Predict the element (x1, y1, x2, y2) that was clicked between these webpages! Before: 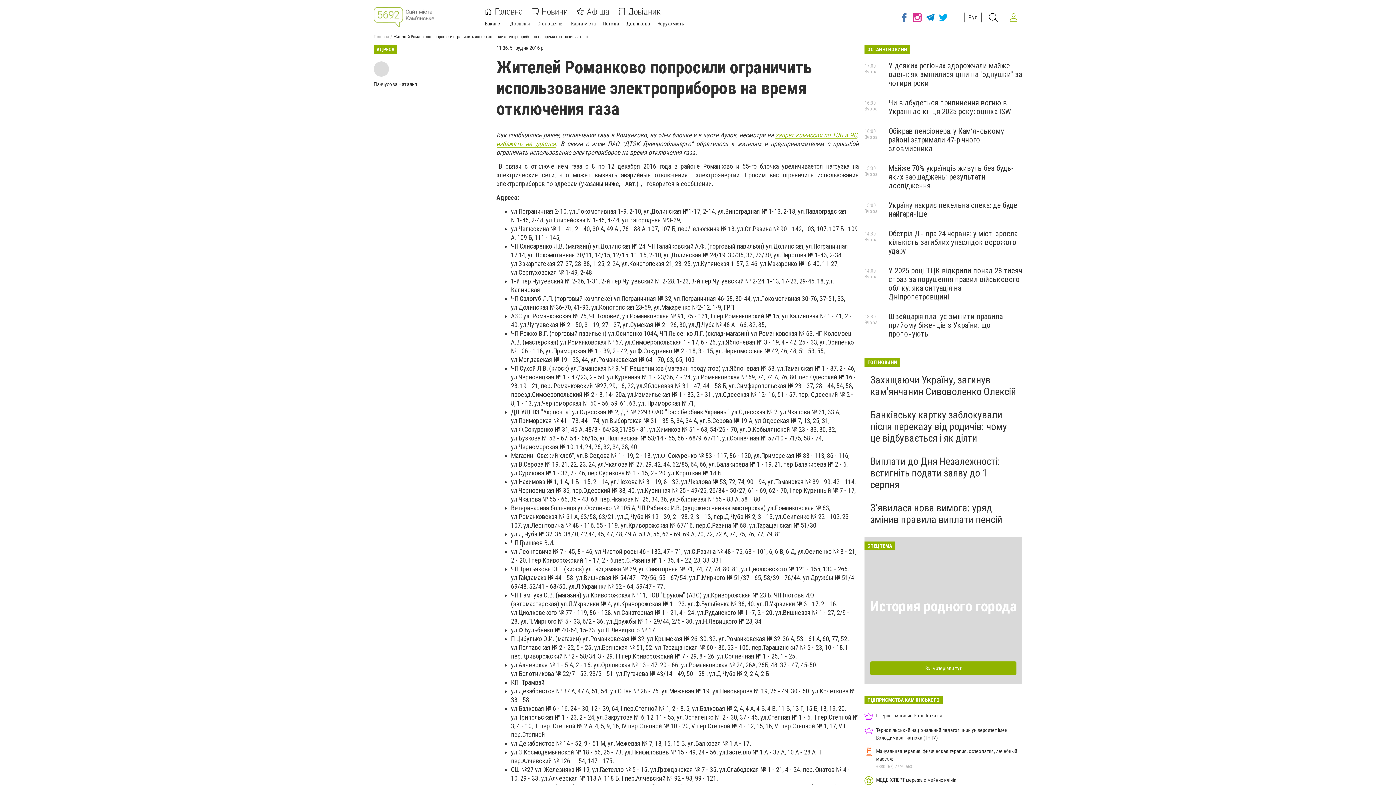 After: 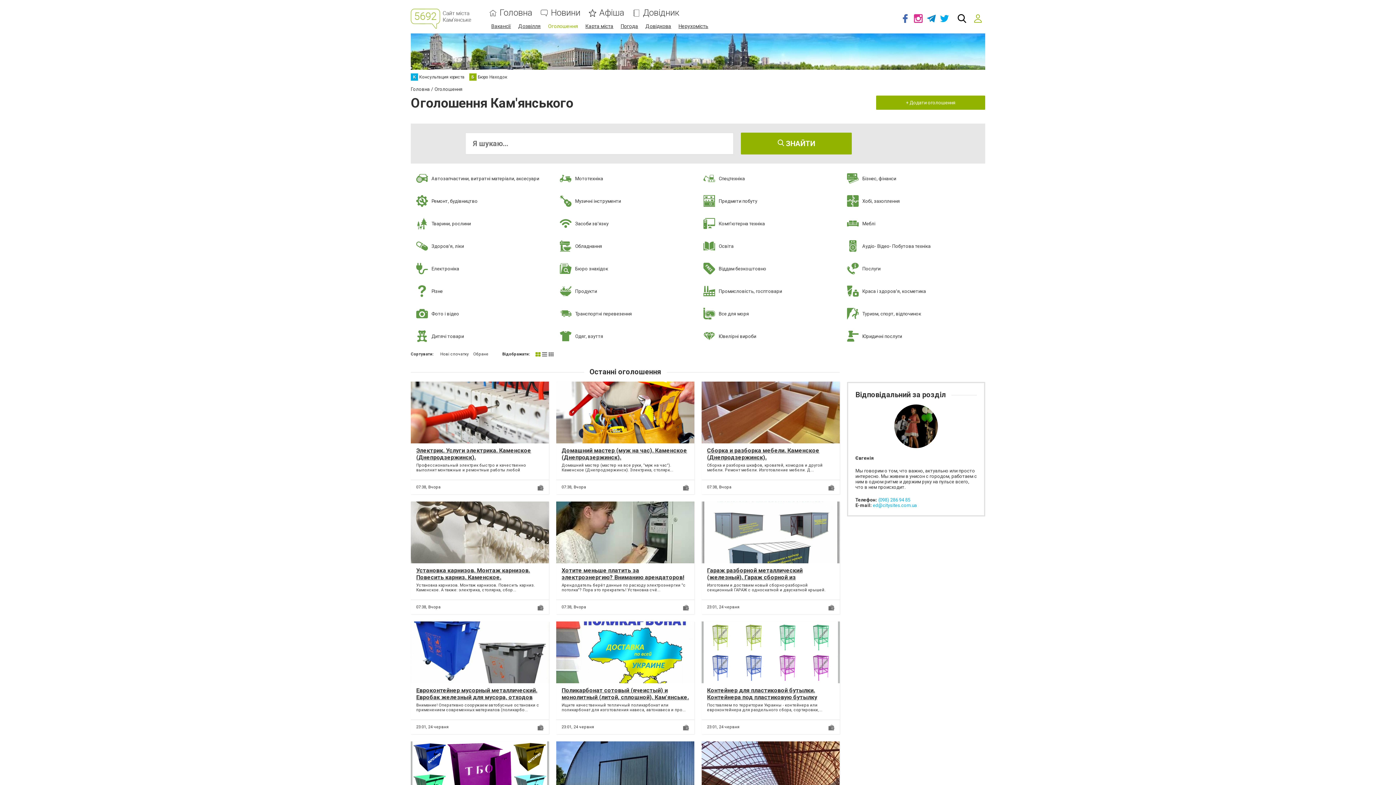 Action: label: Оголошення bbox: (537, 20, 564, 26)